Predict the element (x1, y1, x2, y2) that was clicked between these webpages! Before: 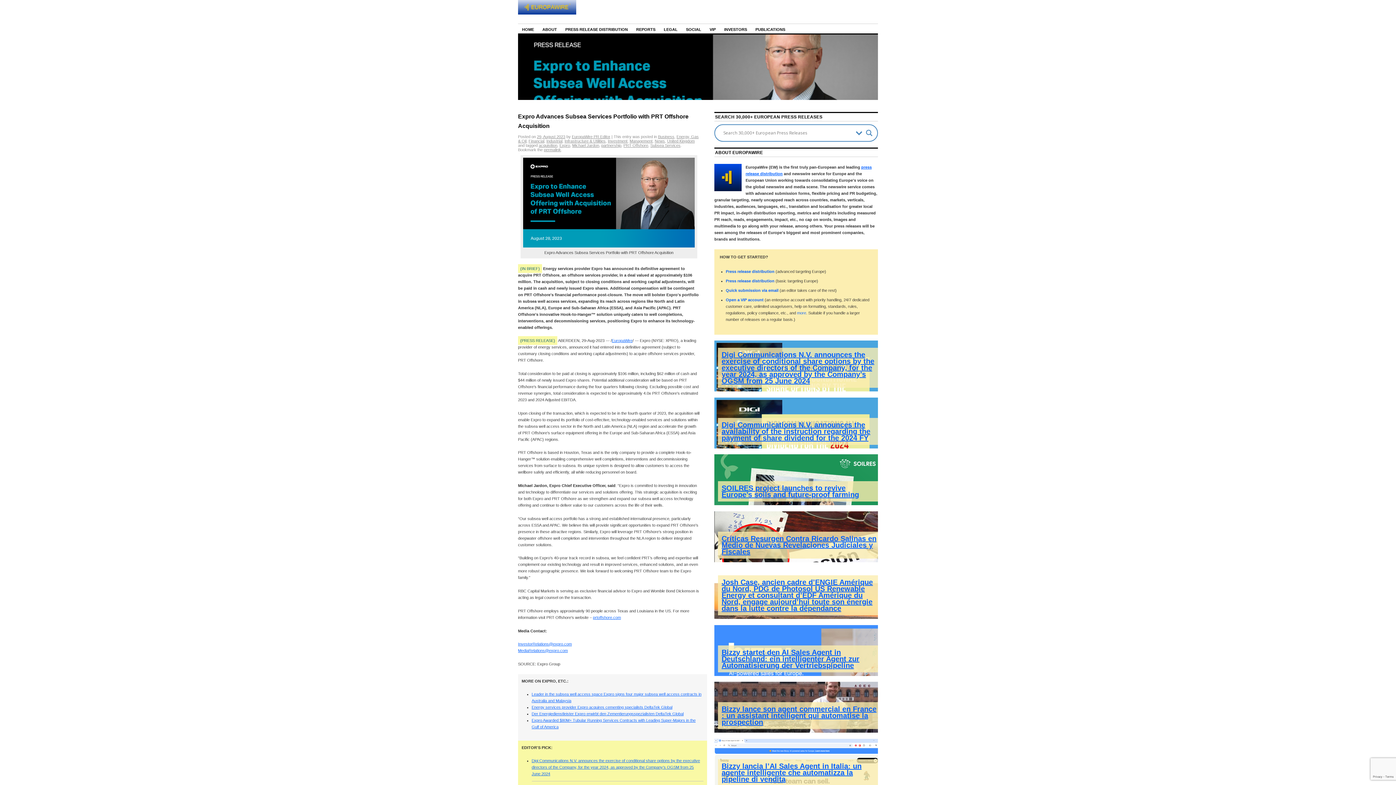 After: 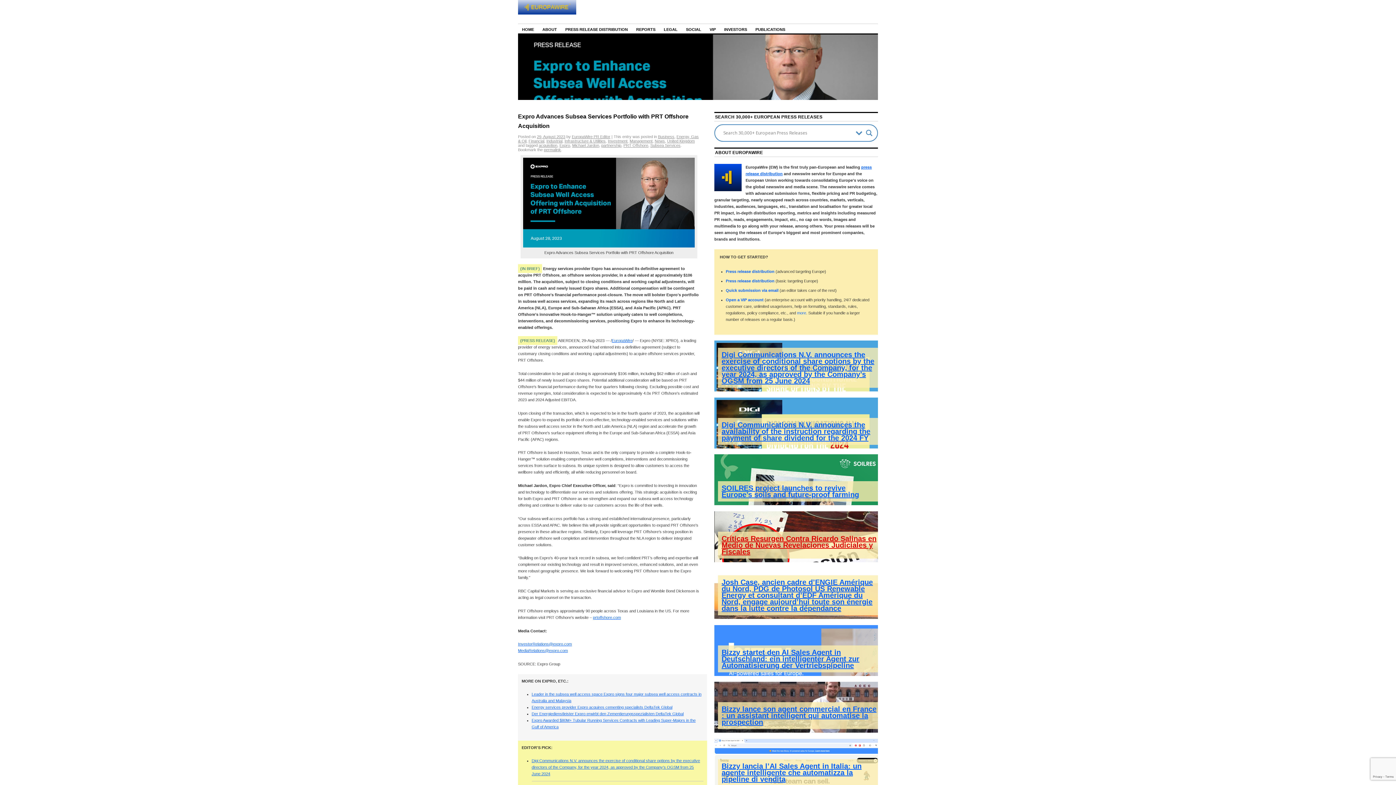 Action: label: Críticas Resurgen Contra Ricardo Salinas en Medio de Nuevas Revelaciones Judiciales y Fiscales bbox: (714, 511, 878, 562)